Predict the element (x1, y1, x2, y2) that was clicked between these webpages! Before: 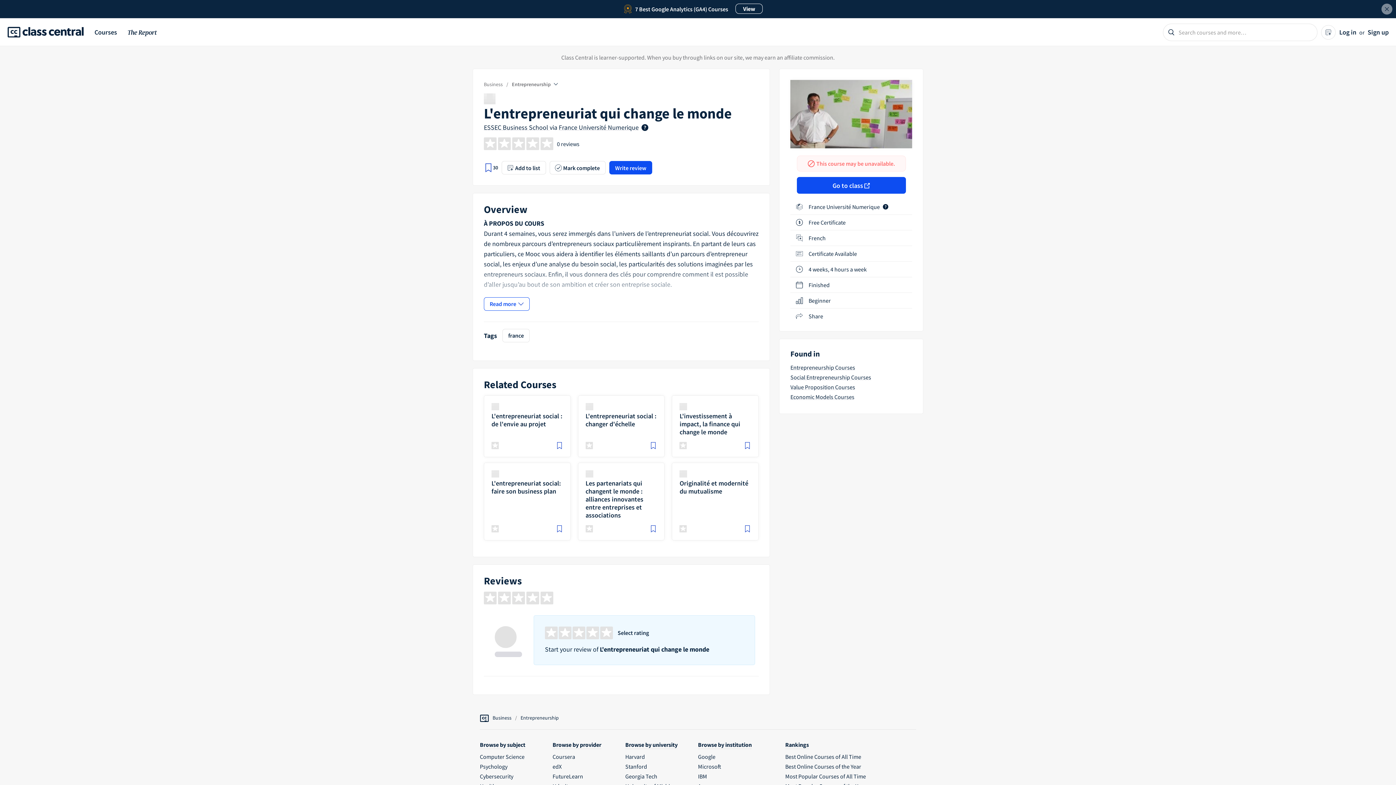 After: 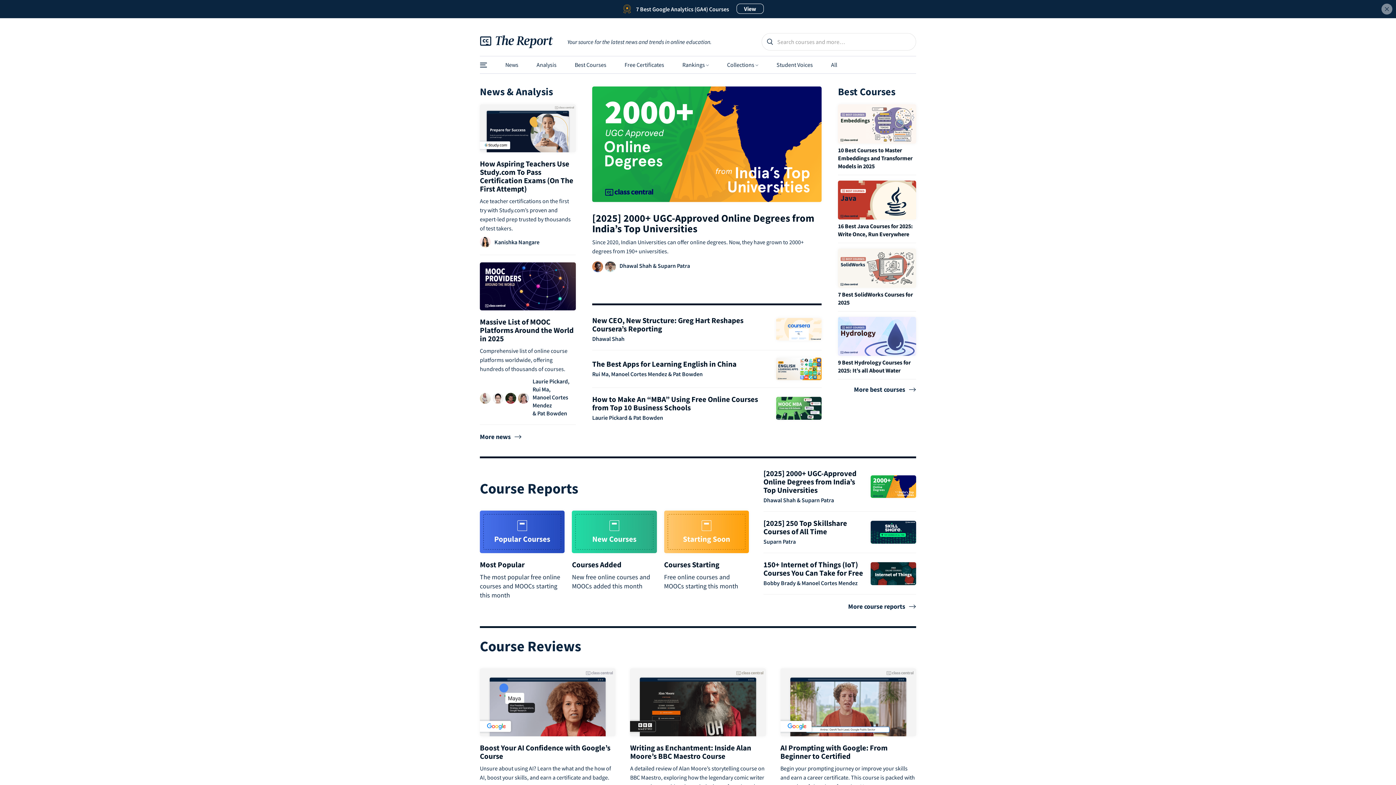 Action: label: The Report bbox: (128, 29, 157, 37)